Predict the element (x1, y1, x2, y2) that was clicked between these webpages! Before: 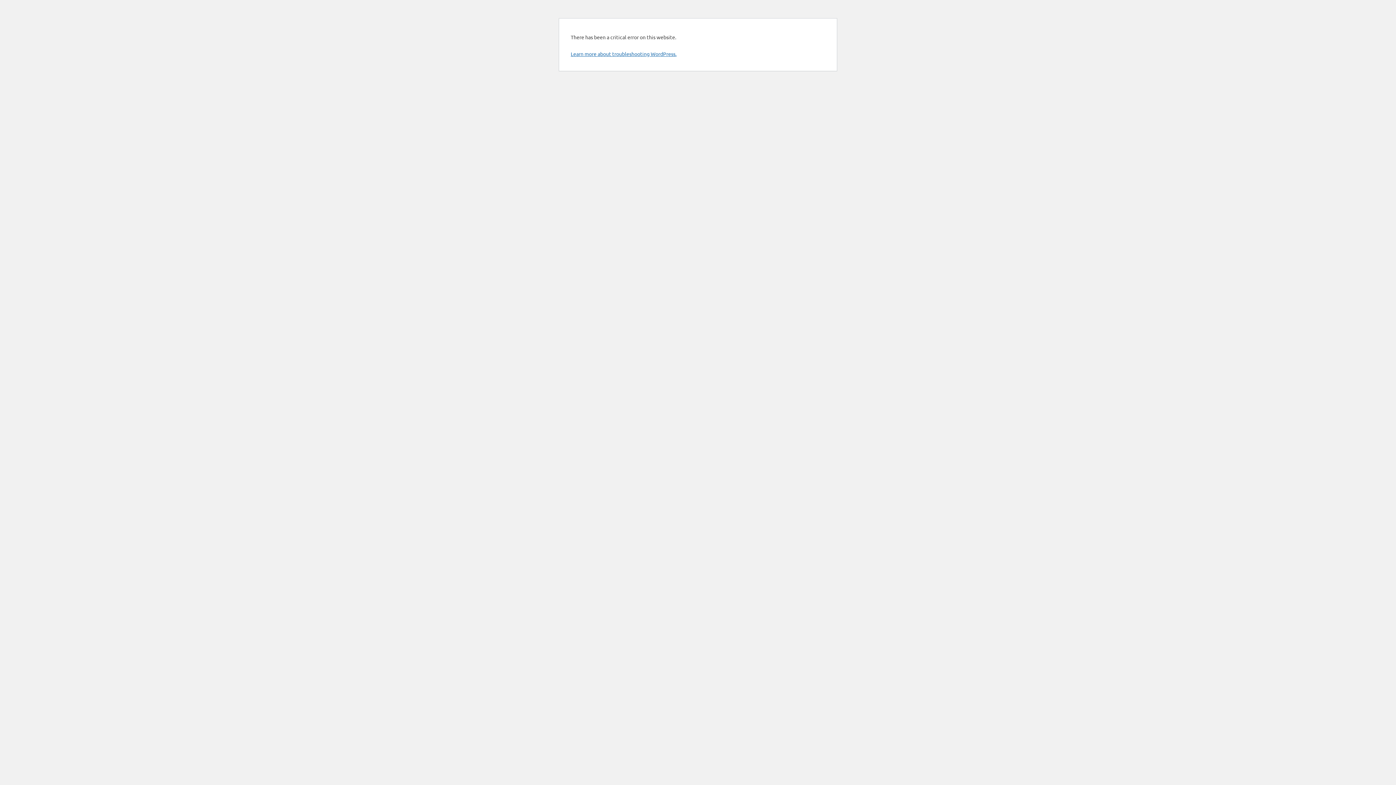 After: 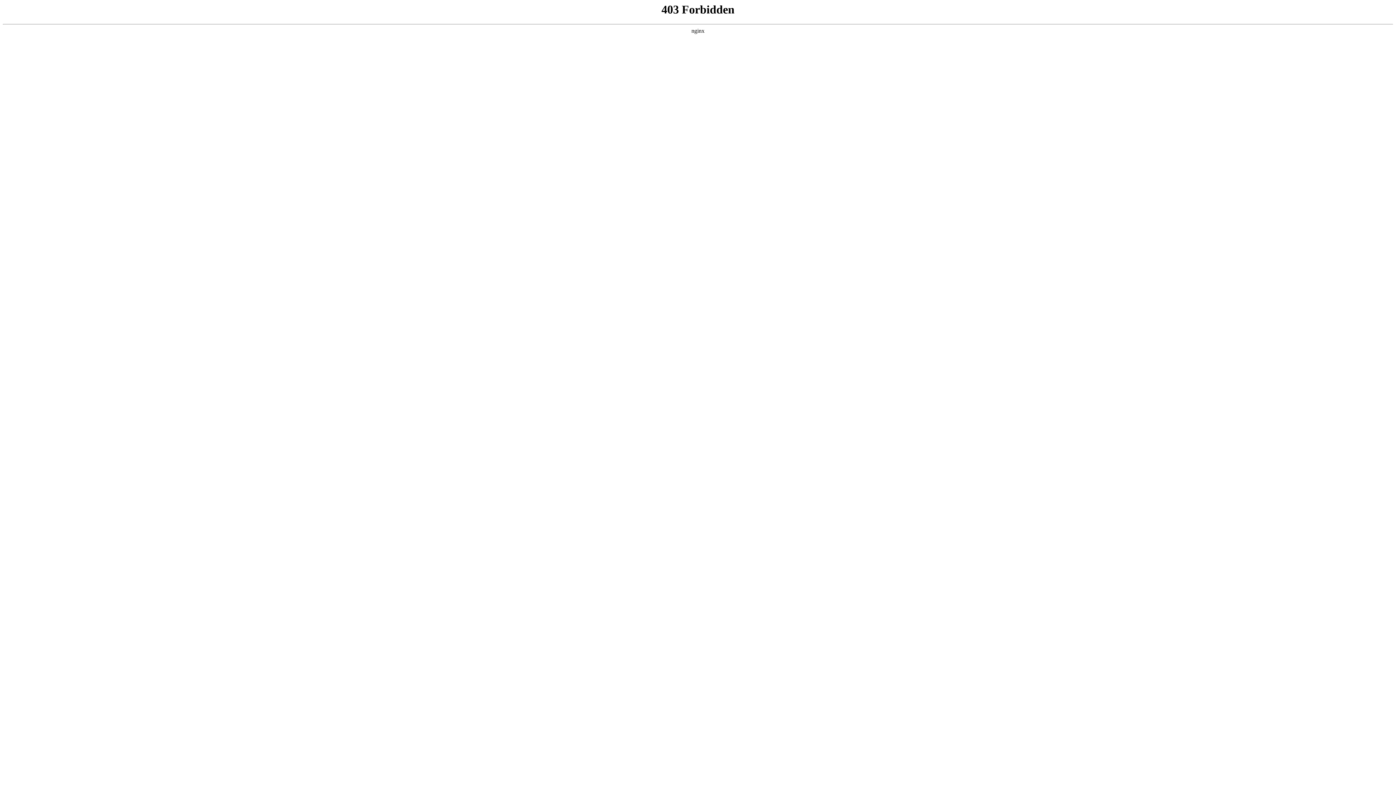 Action: bbox: (570, 50, 676, 57) label: Learn more about troubleshooting WordPress.